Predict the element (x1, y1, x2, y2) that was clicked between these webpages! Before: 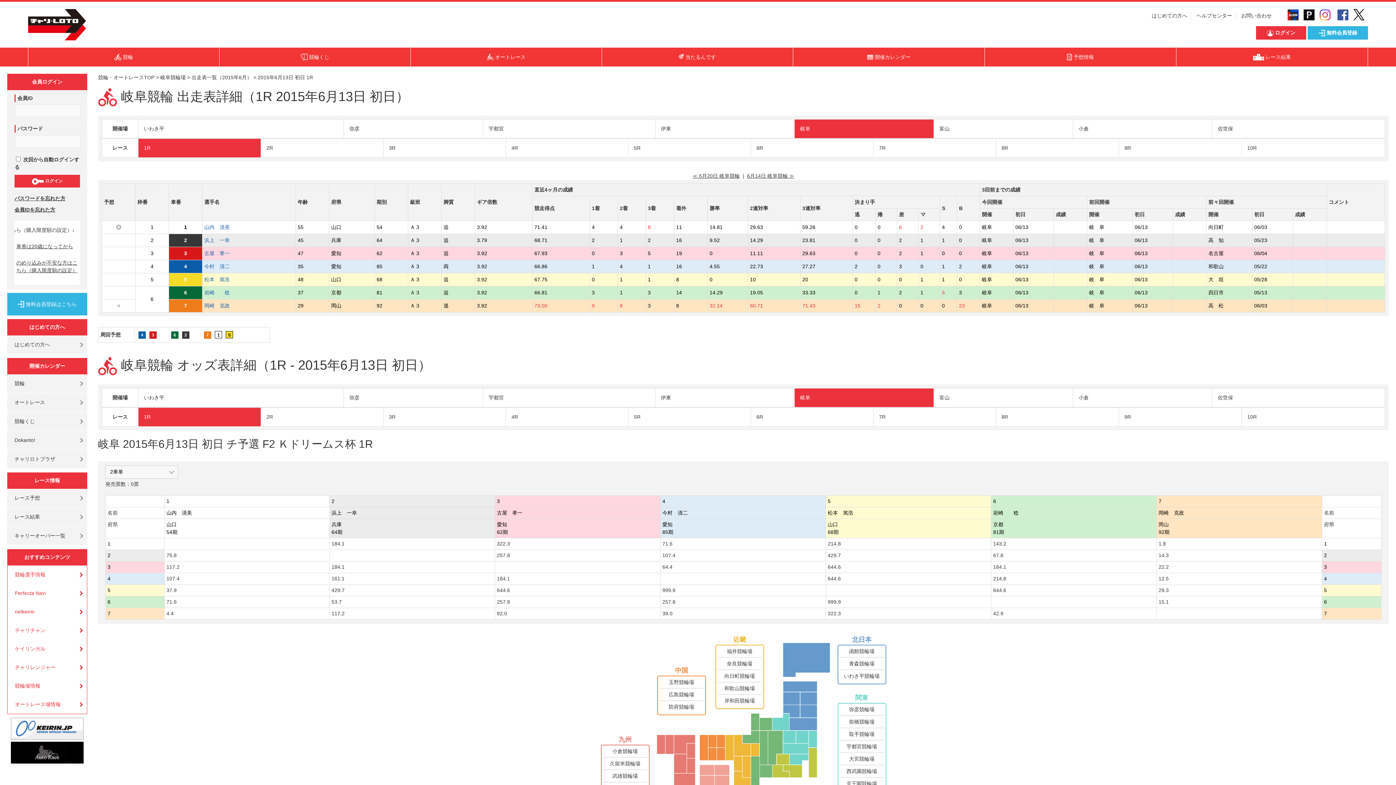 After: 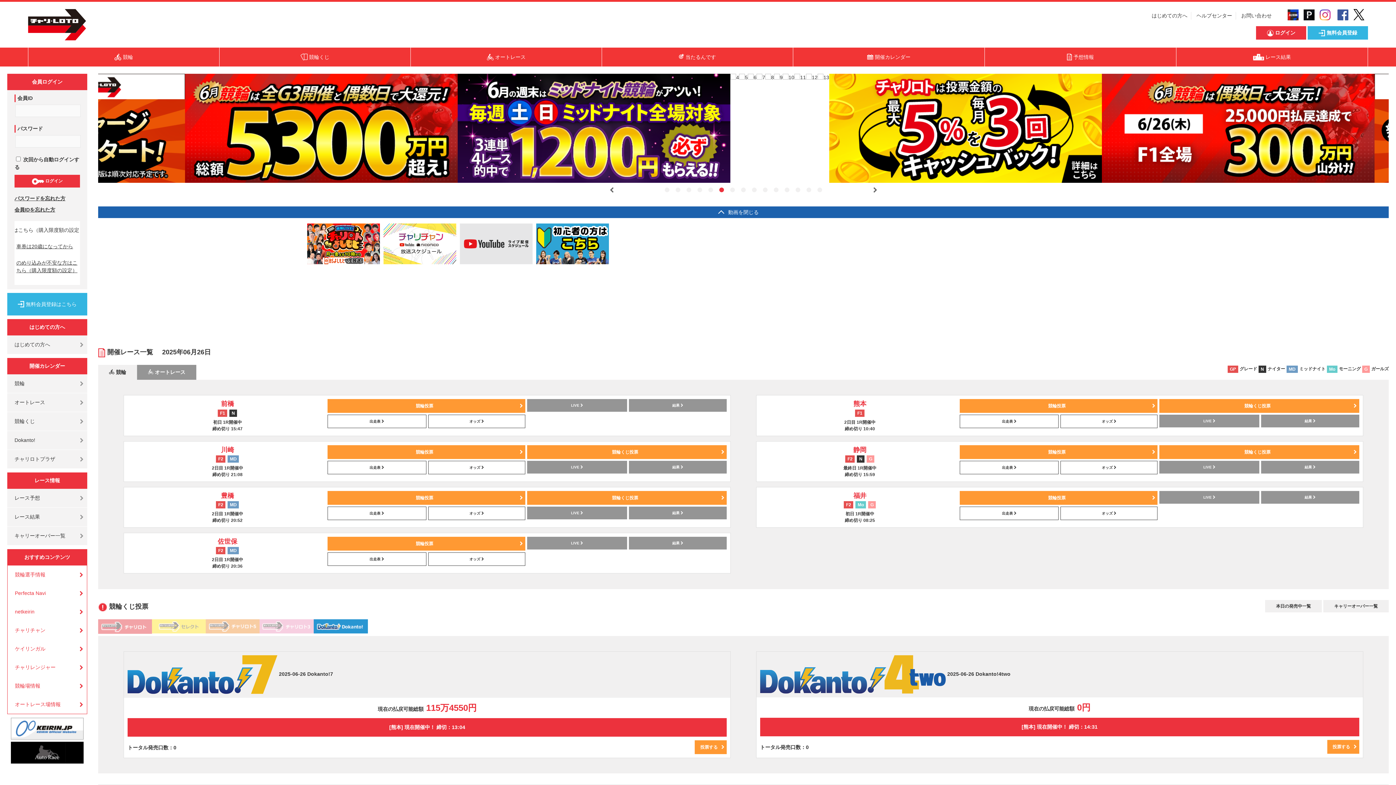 Action: label: 競輪・オートレースTOP bbox: (98, 74, 154, 80)